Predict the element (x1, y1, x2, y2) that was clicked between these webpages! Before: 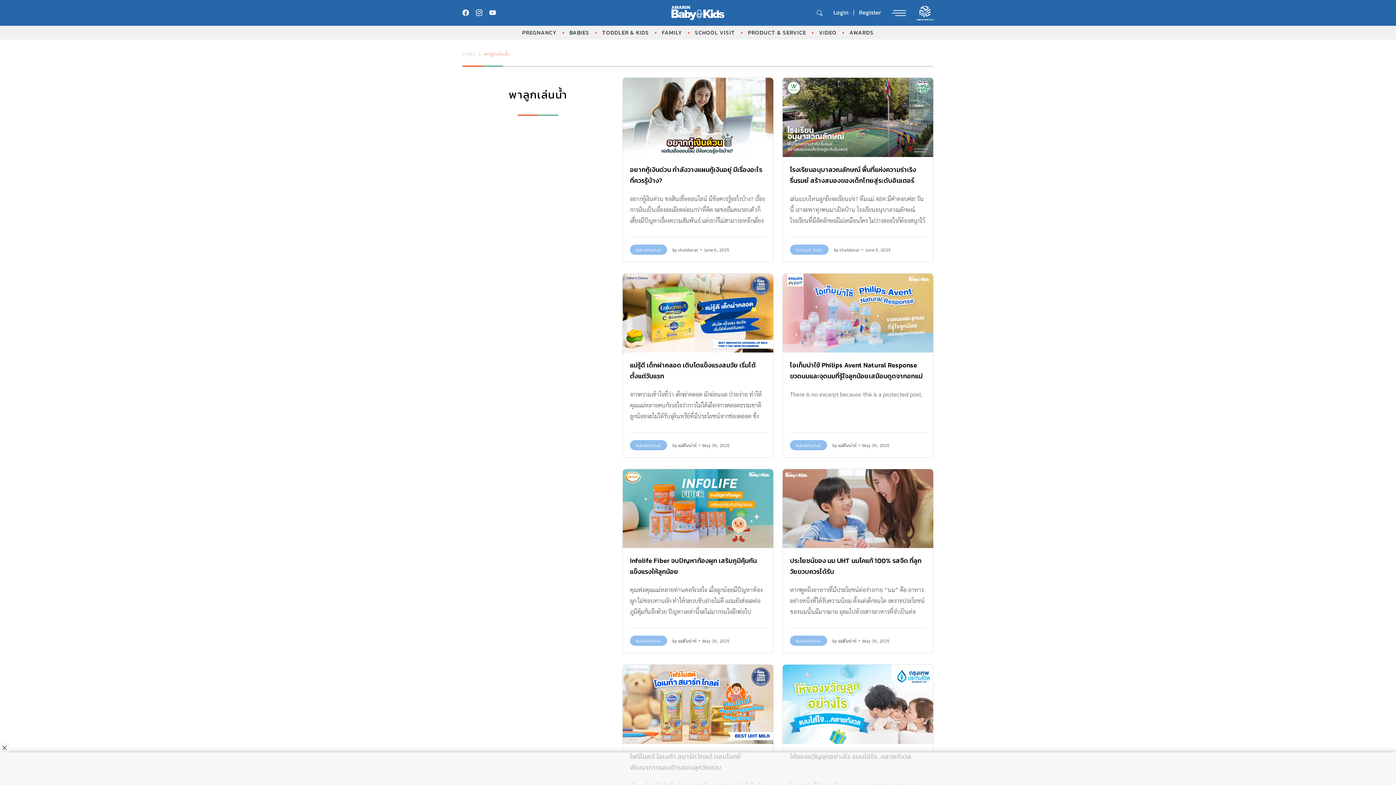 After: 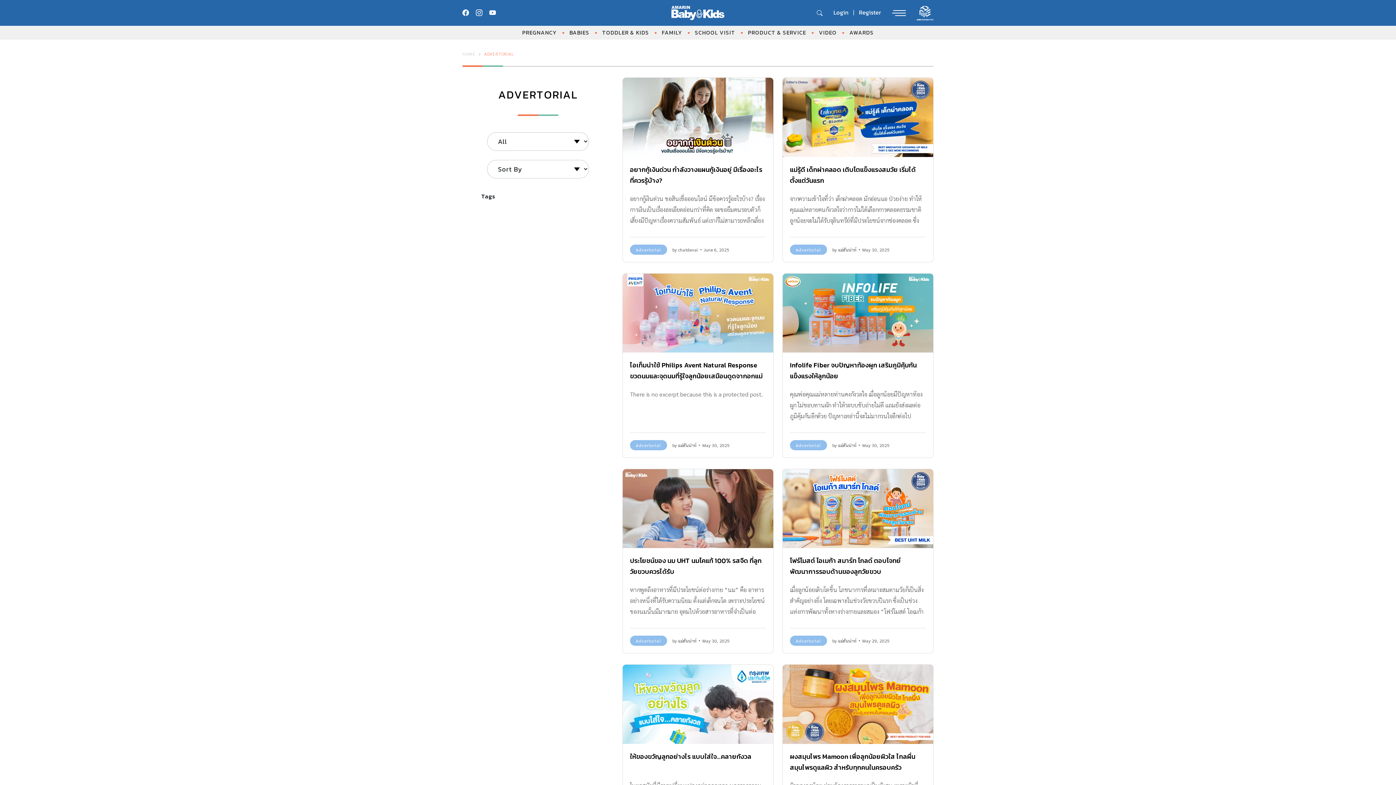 Action: bbox: (790, 440, 827, 450) label: Advertorial